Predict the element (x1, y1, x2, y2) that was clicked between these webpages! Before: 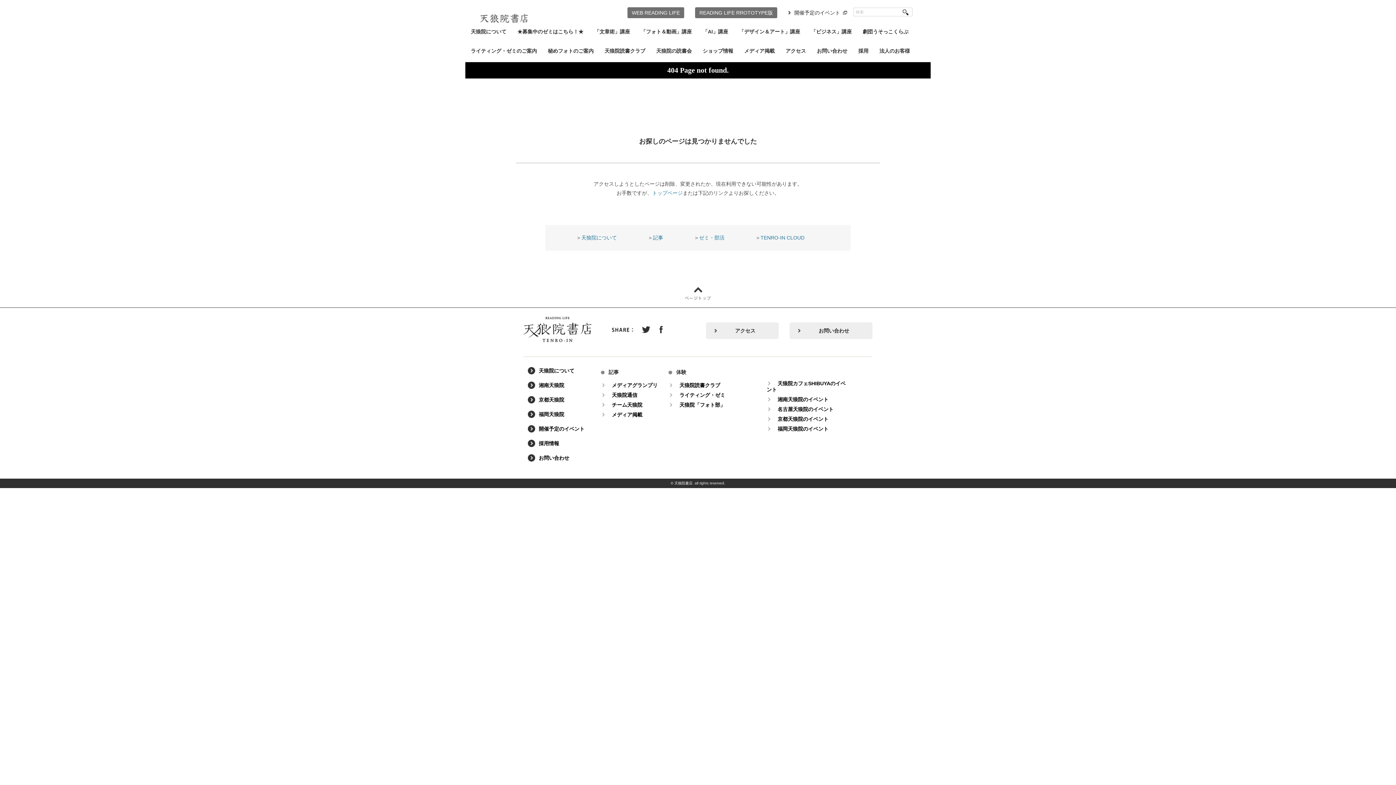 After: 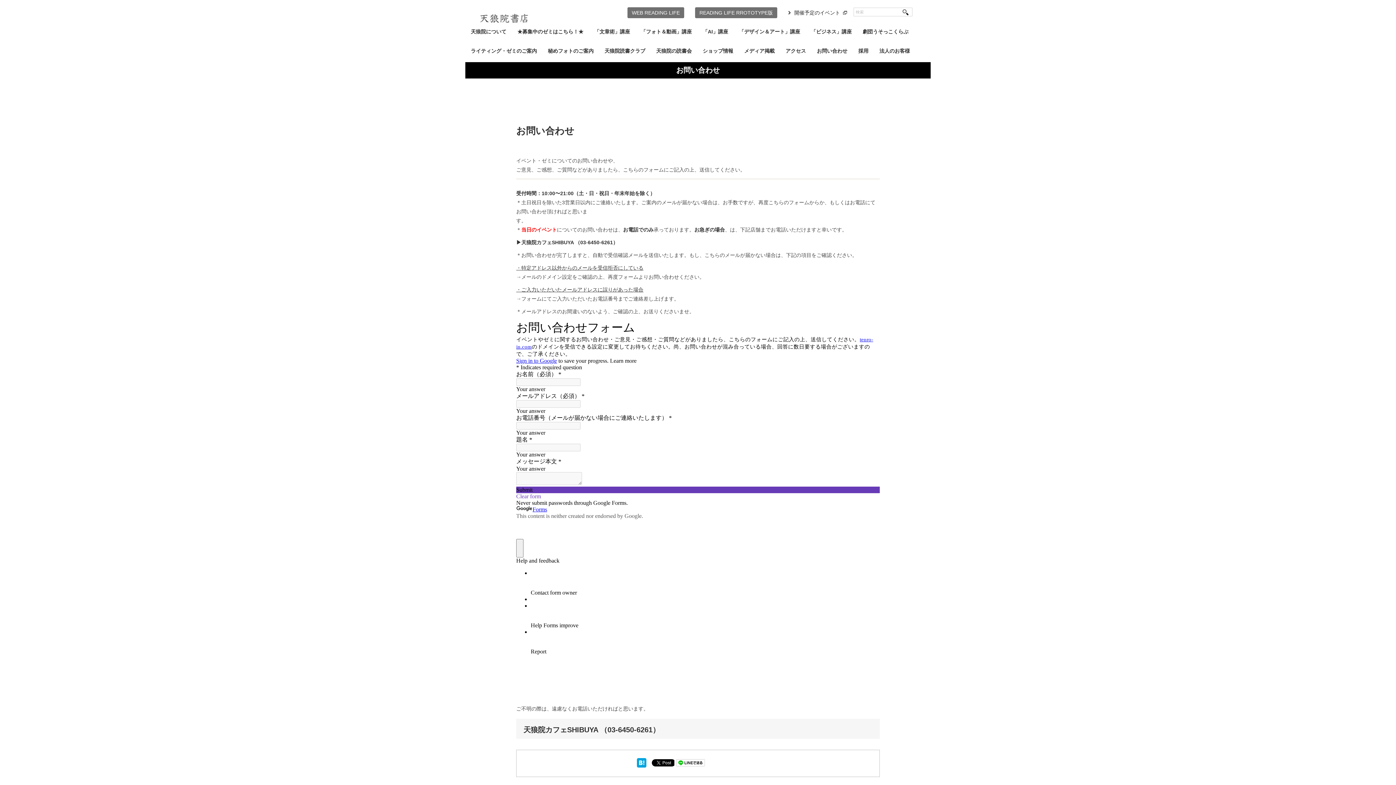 Action: label: お問い合わせ bbox: (528, 451, 573, 464)